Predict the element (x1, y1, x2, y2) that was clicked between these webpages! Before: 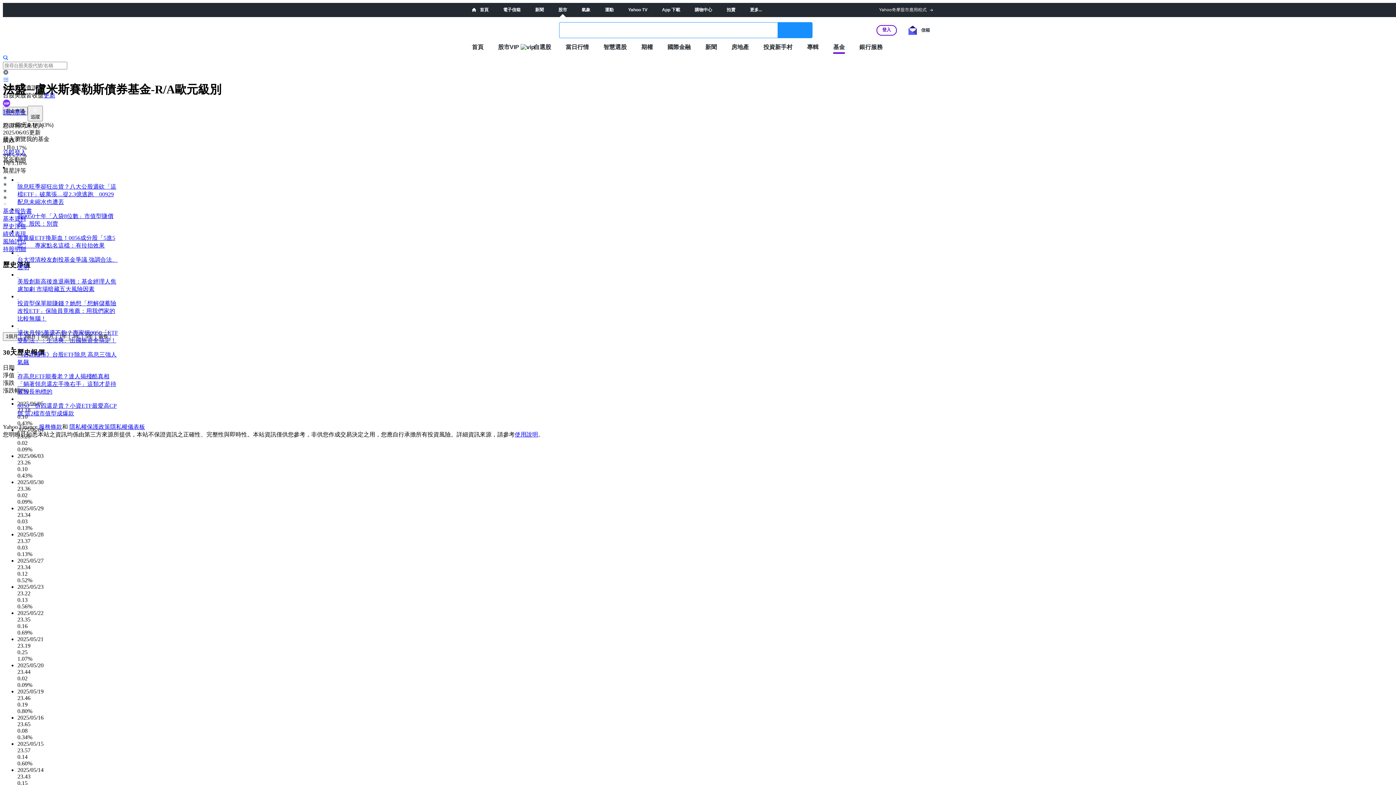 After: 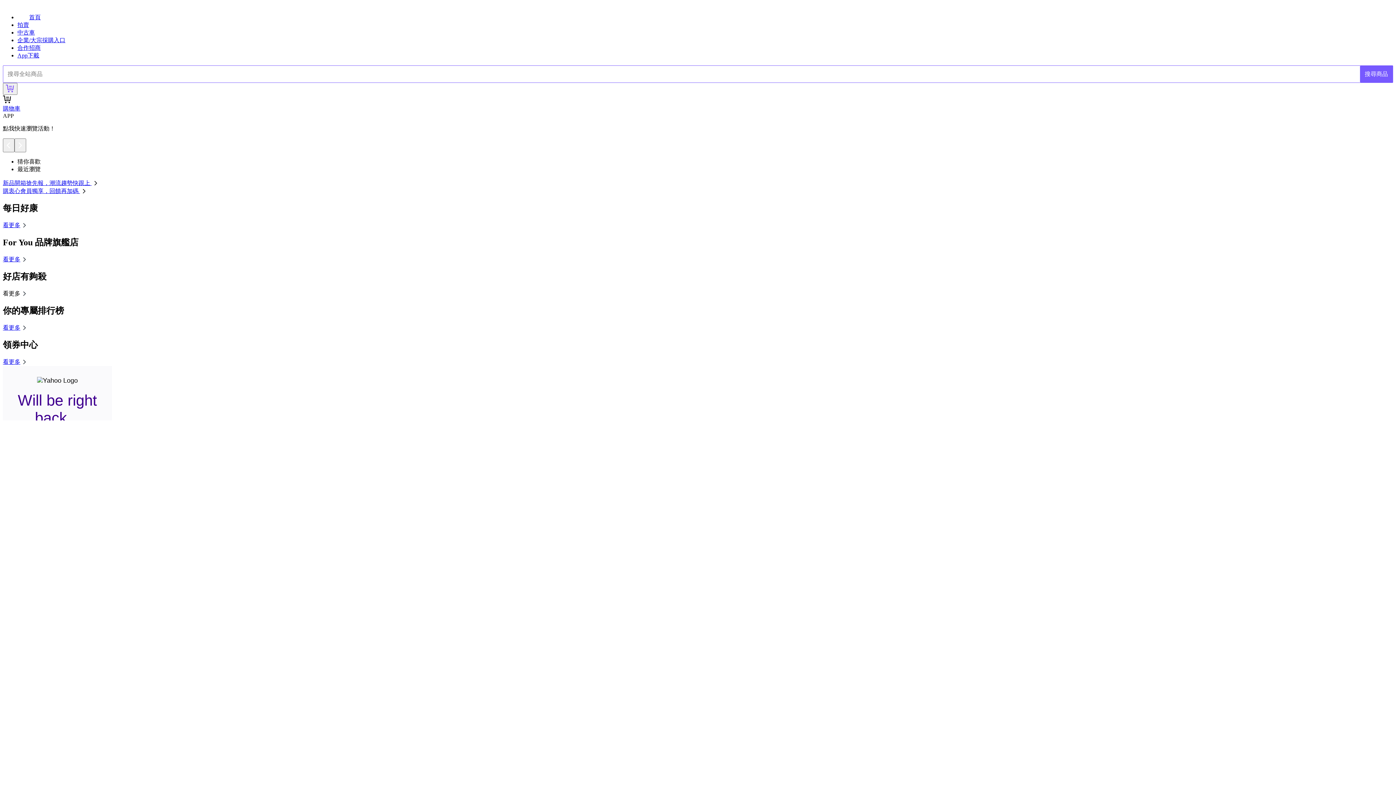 Action: label: 購物中心 bbox: (694, 7, 712, 12)